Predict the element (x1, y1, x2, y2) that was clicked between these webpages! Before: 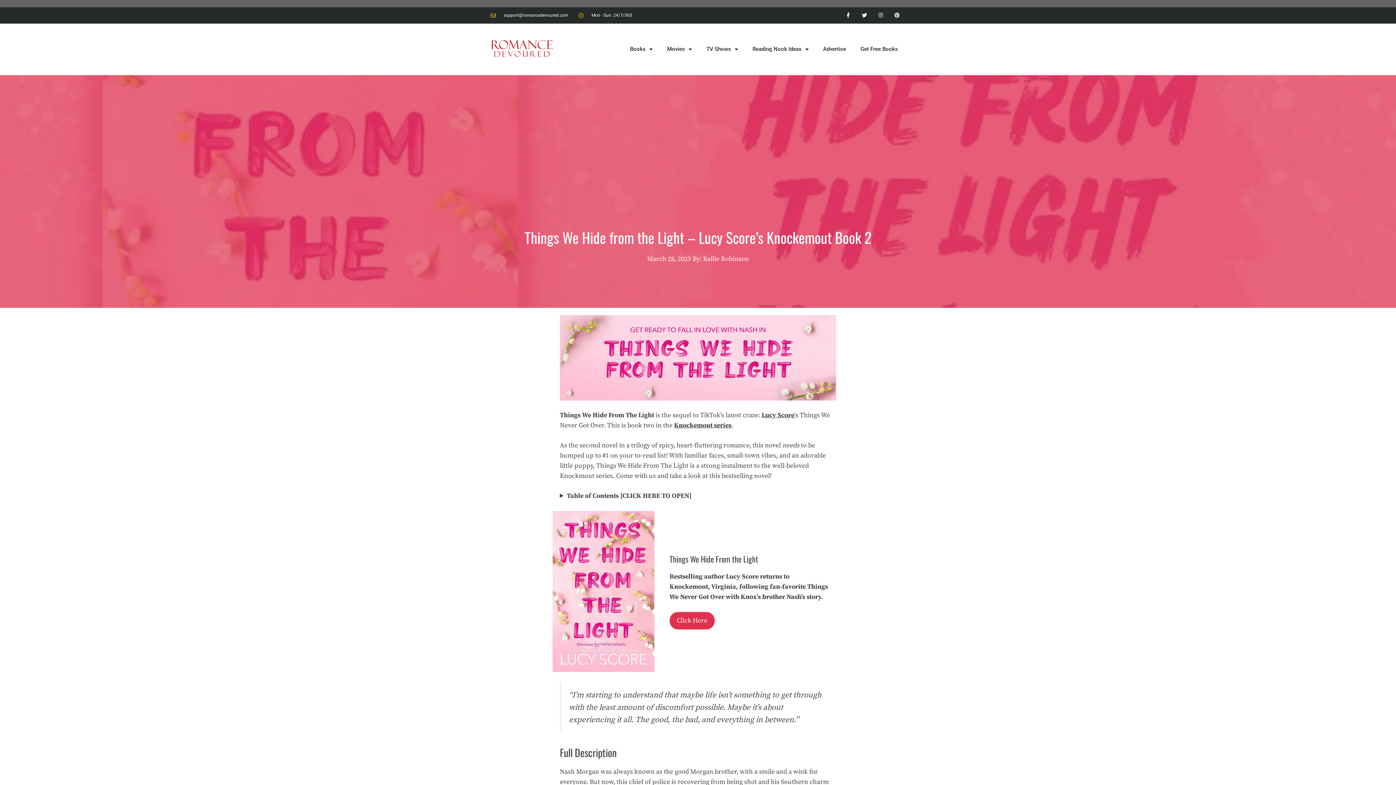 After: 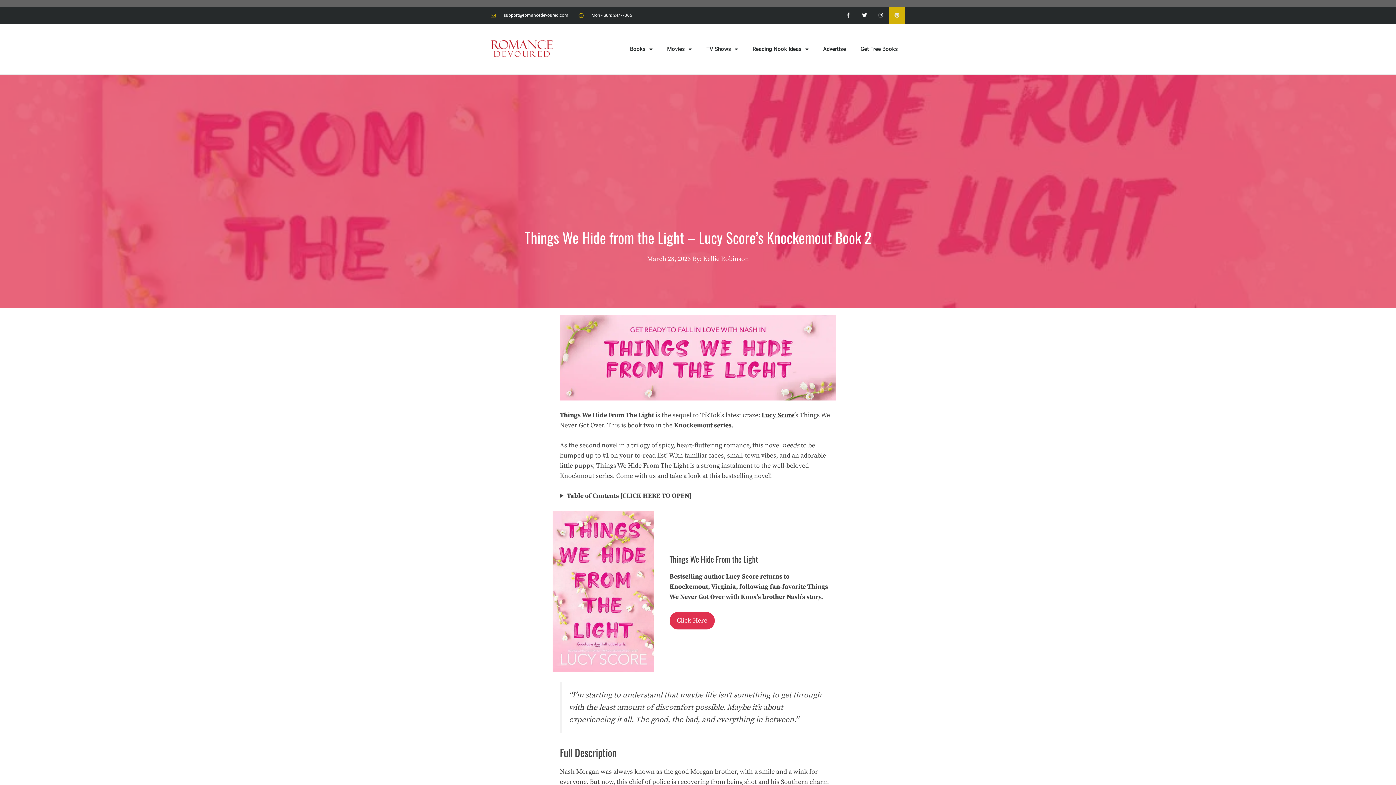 Action: label: Pinterest bbox: (889, 7, 905, 23)